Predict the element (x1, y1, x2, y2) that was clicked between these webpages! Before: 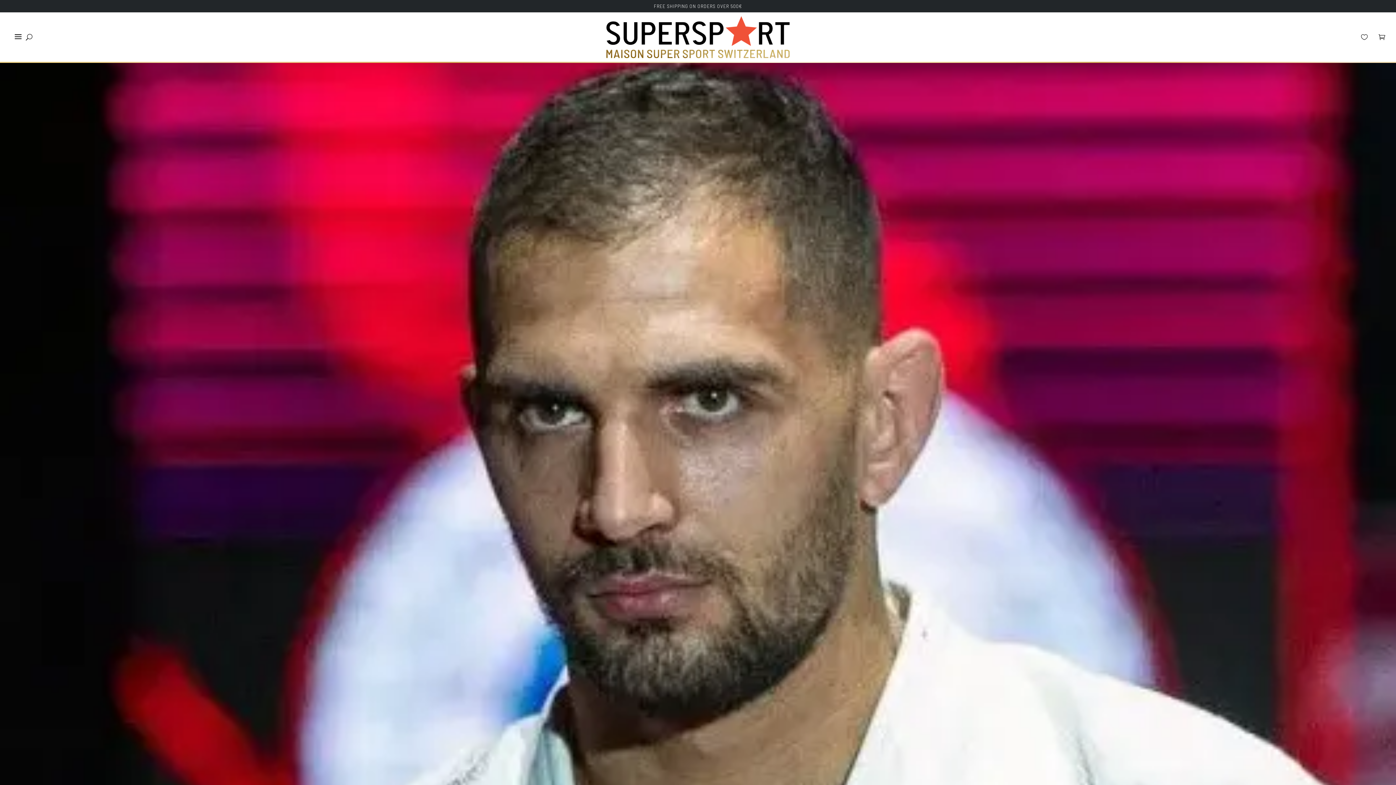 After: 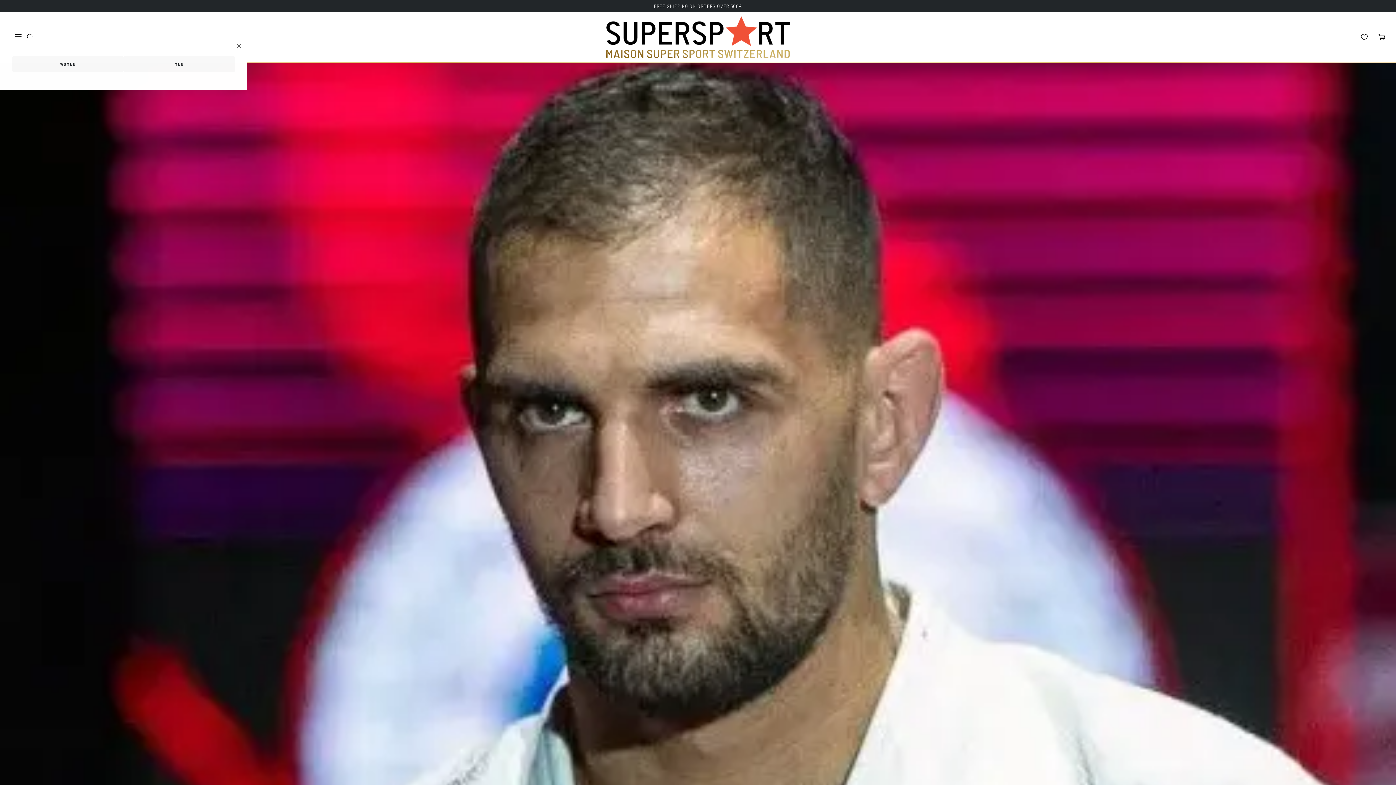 Action: label: a bbox: (12, 31, 24, 42)